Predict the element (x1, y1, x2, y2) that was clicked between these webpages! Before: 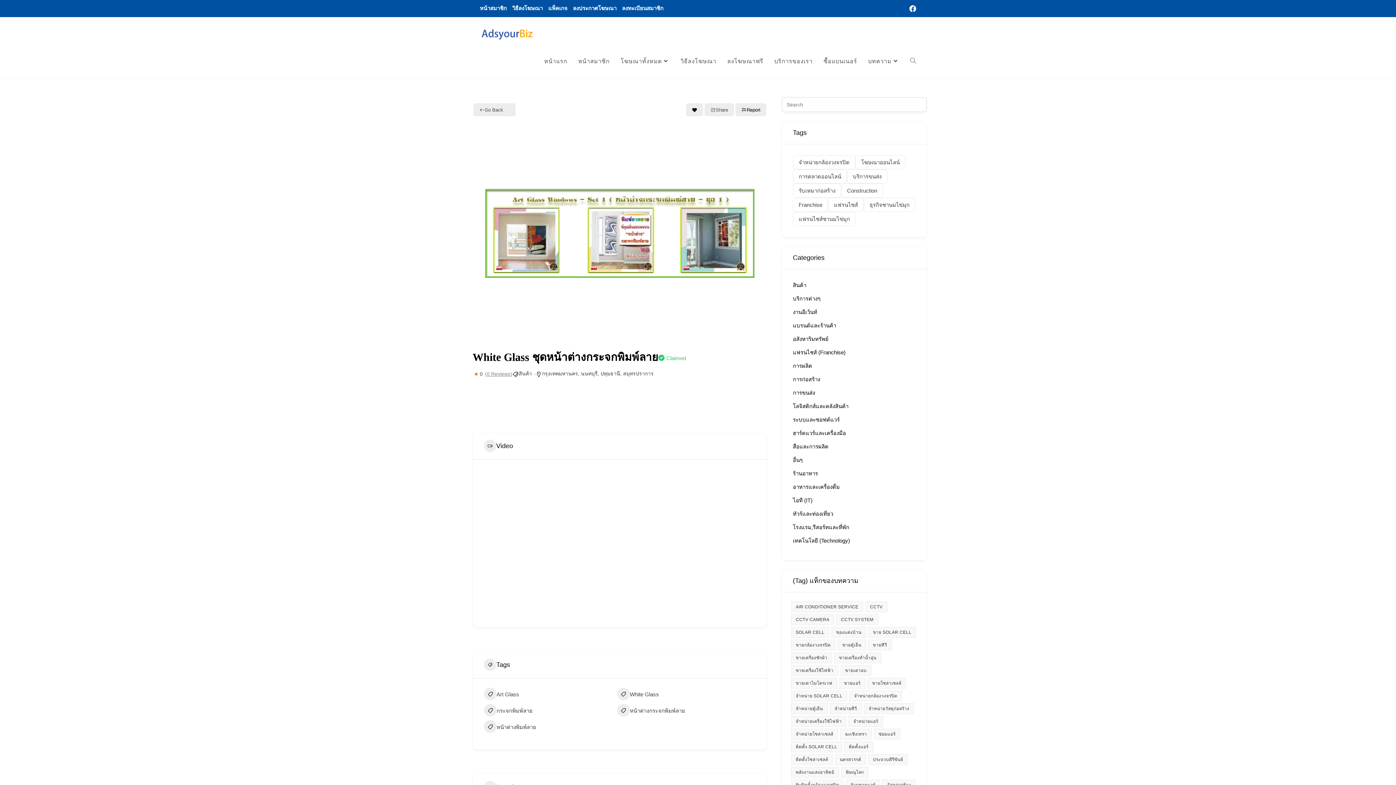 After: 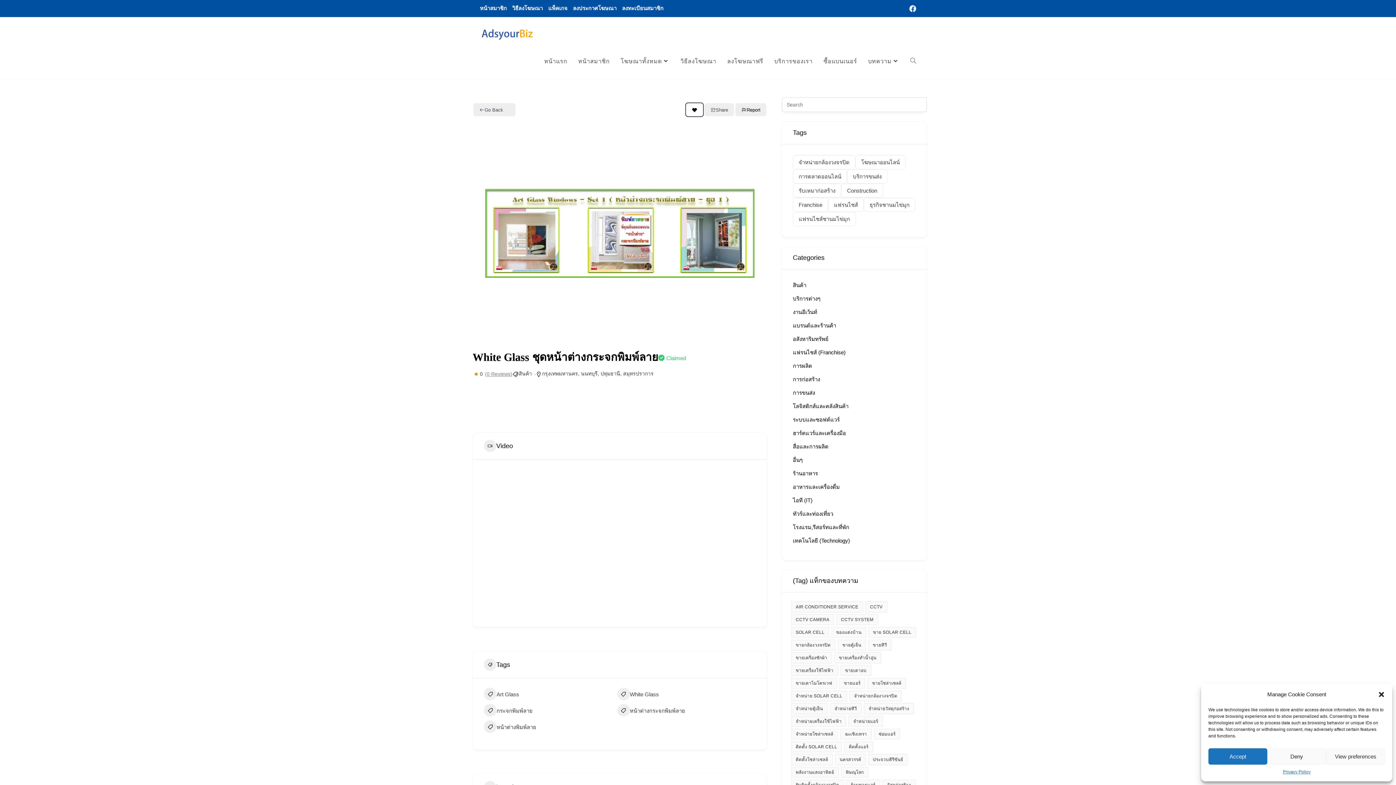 Action: label: Add to Favorite Button bbox: (685, 102, 704, 117)